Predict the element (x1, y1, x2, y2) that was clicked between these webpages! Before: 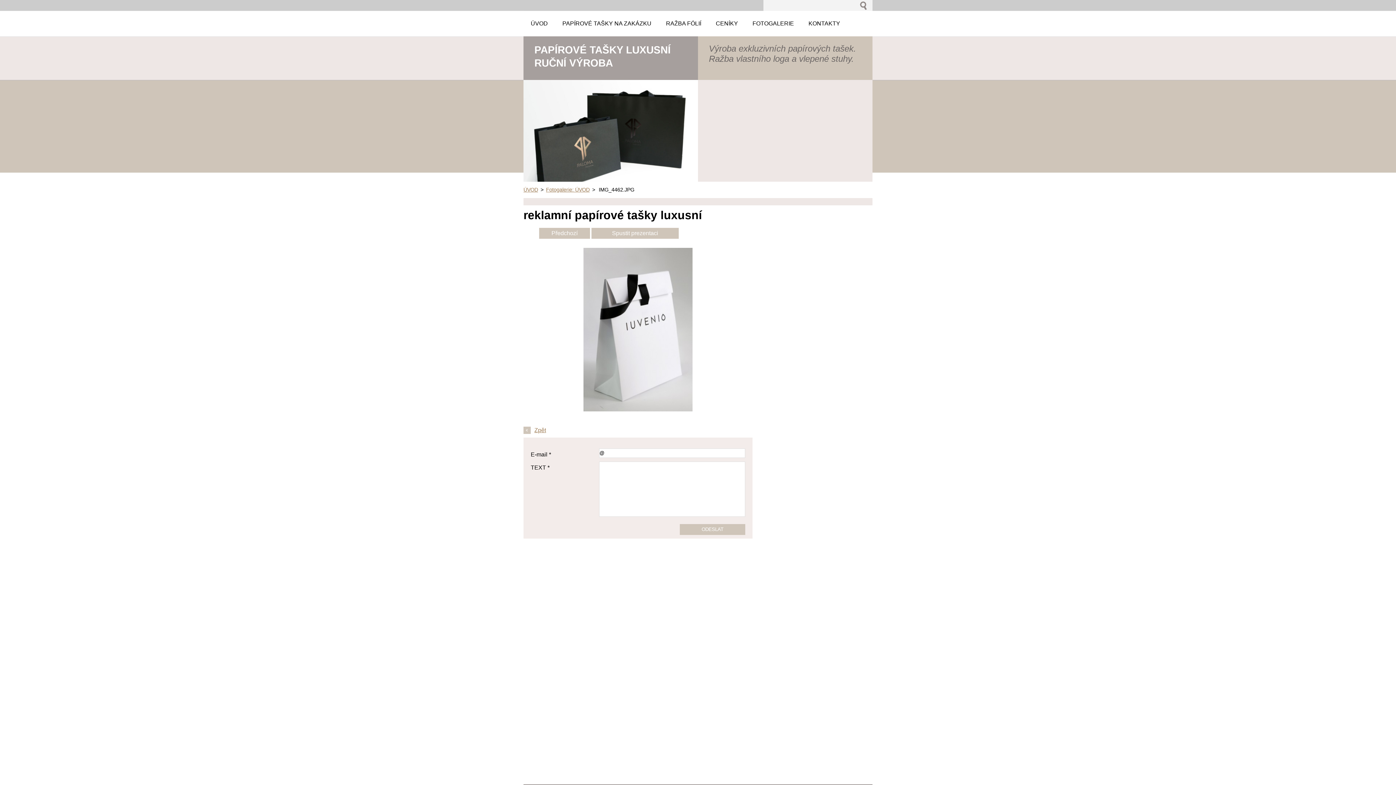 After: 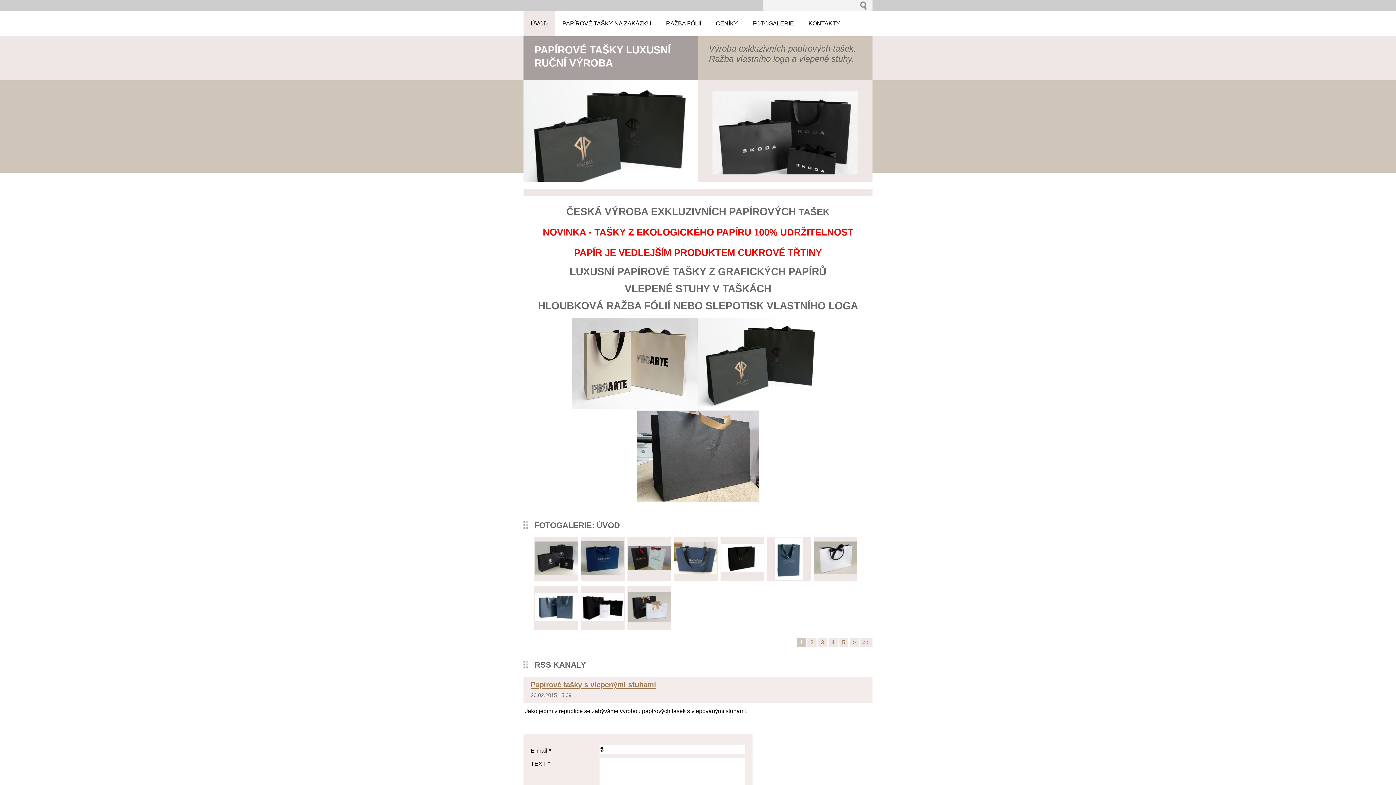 Action: bbox: (523, 186, 538, 192) label: ÚVOD